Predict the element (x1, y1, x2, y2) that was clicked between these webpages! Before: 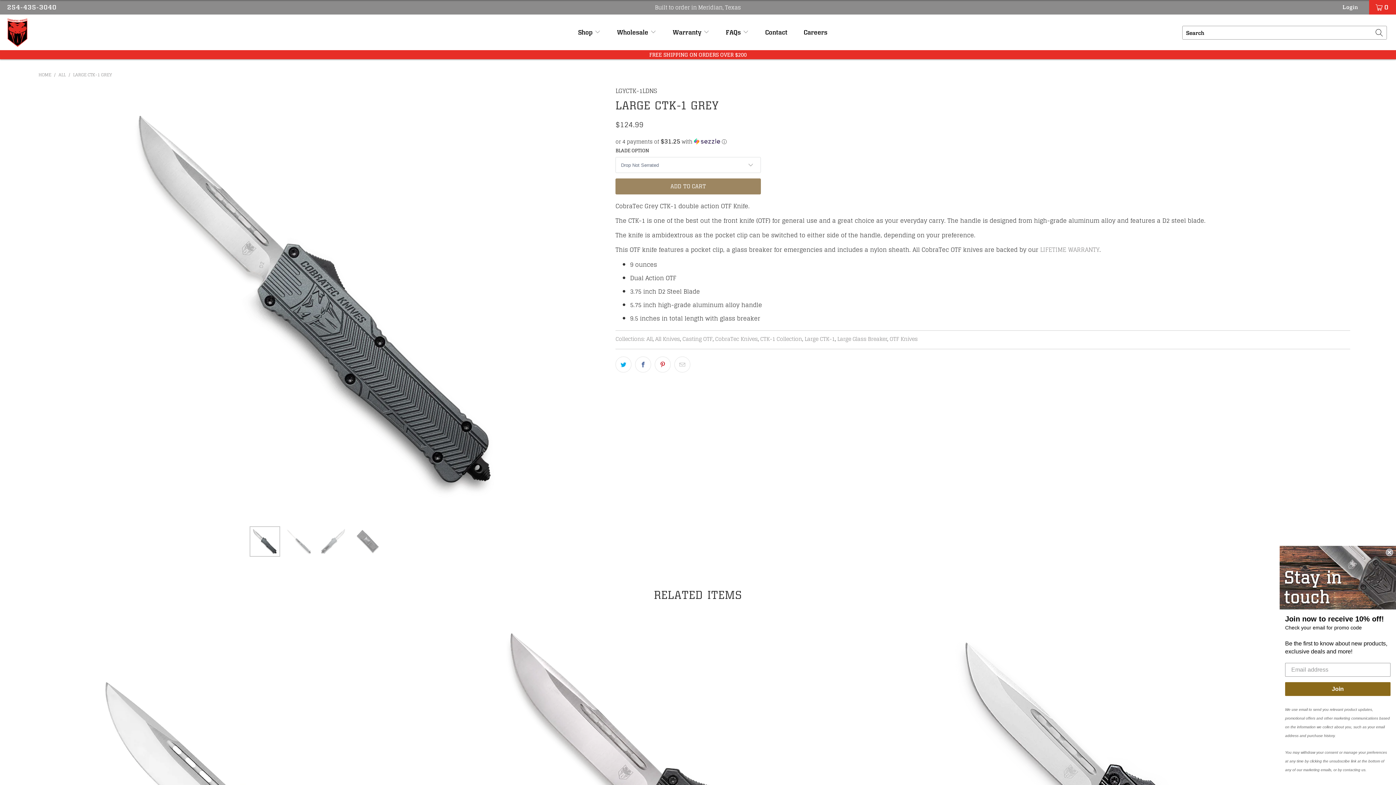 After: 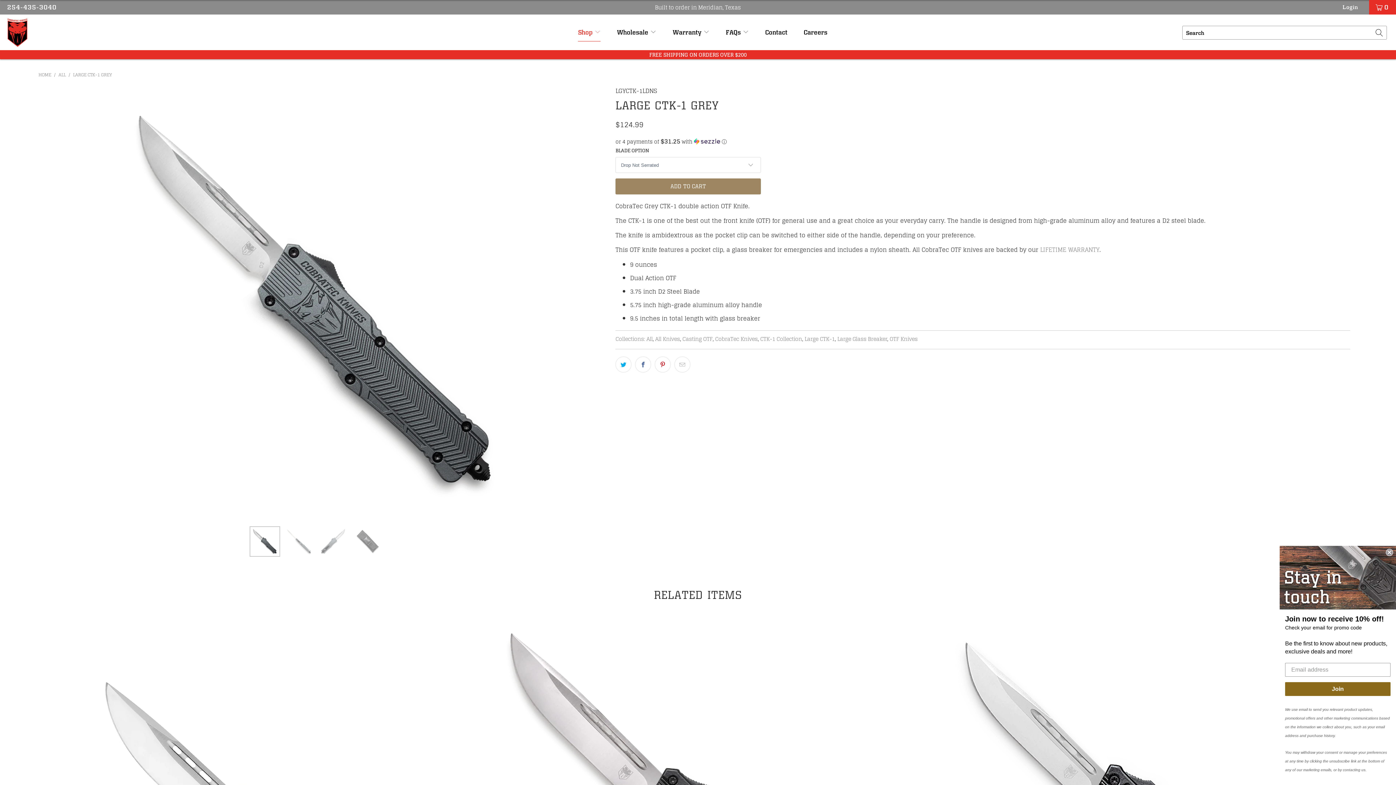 Action: bbox: (578, 23, 600, 41) label: Shop 